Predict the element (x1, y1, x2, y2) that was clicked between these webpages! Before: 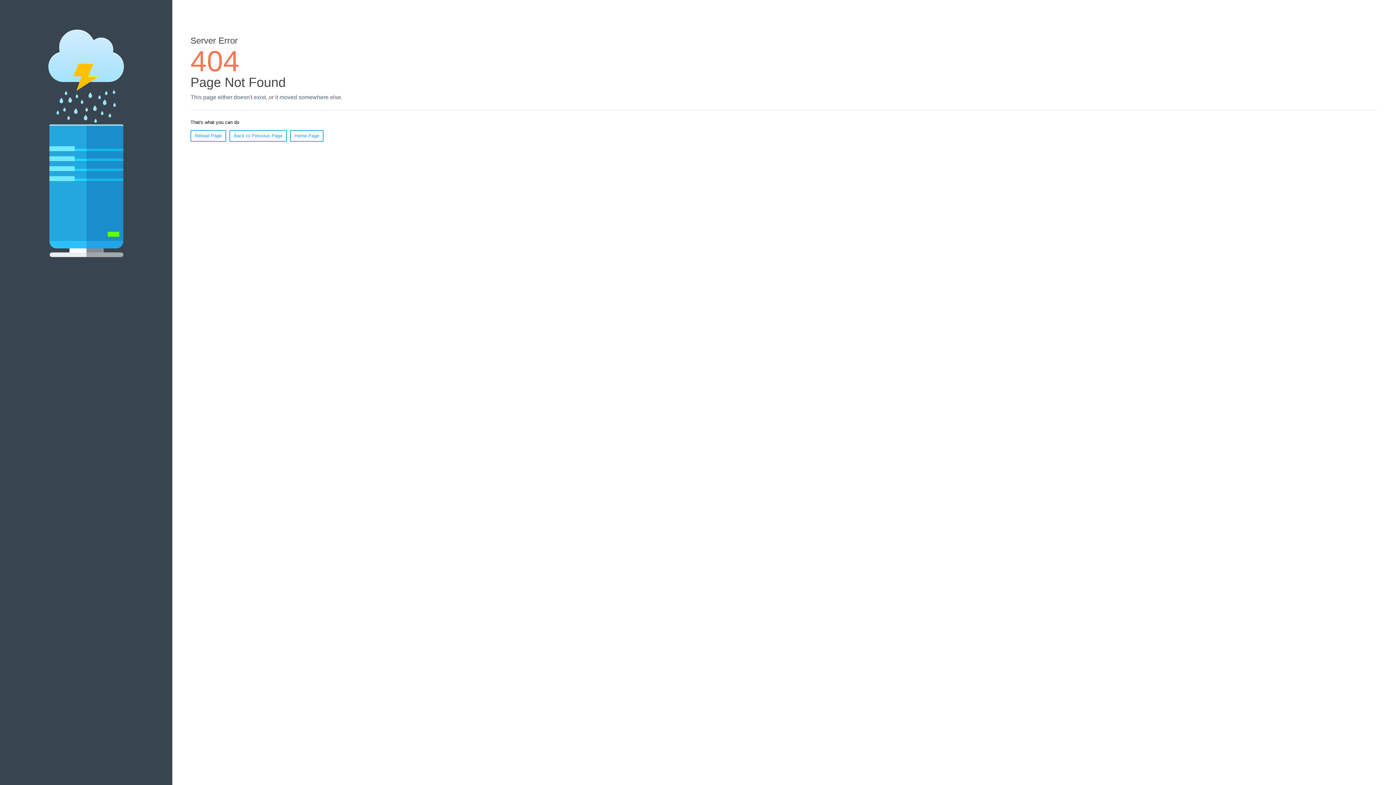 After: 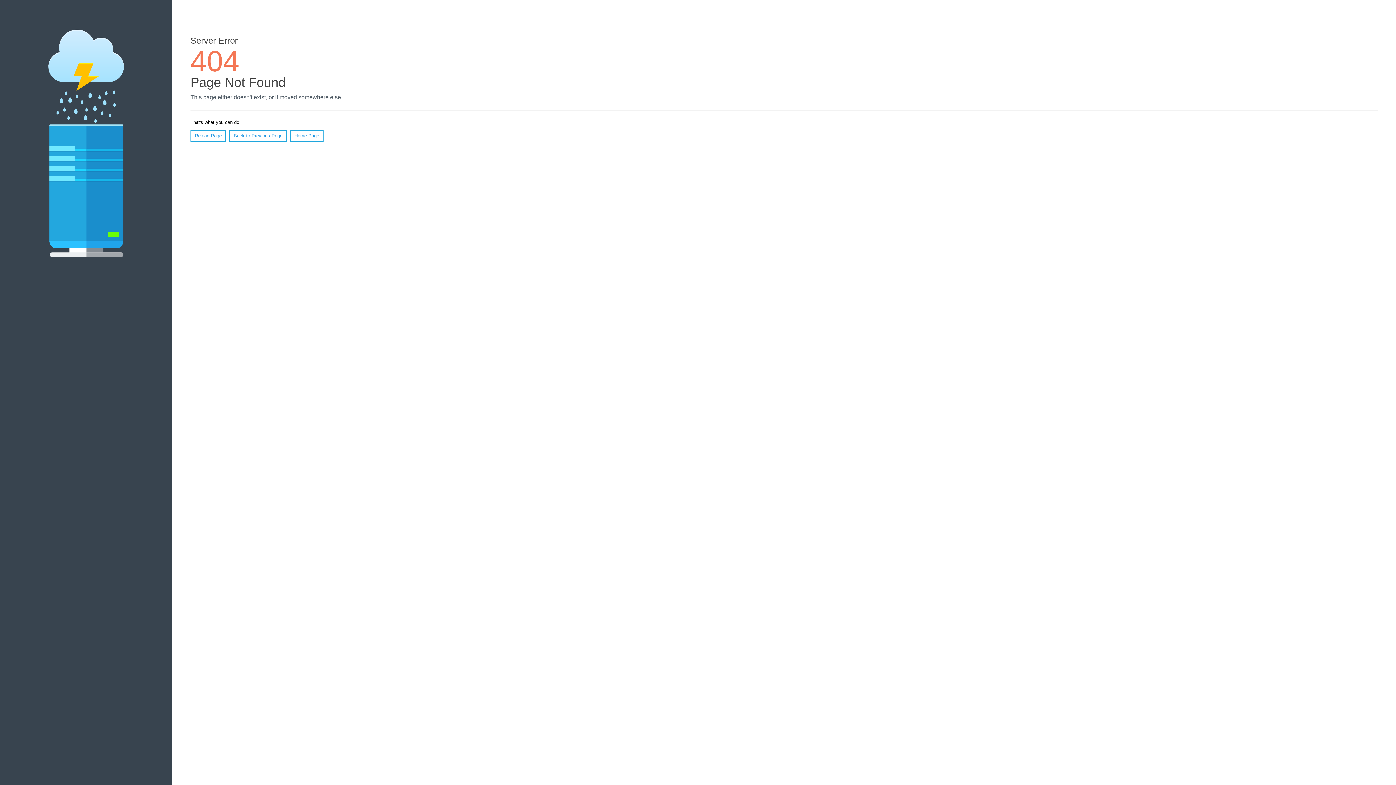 Action: label: Reload Page bbox: (190, 130, 226, 141)